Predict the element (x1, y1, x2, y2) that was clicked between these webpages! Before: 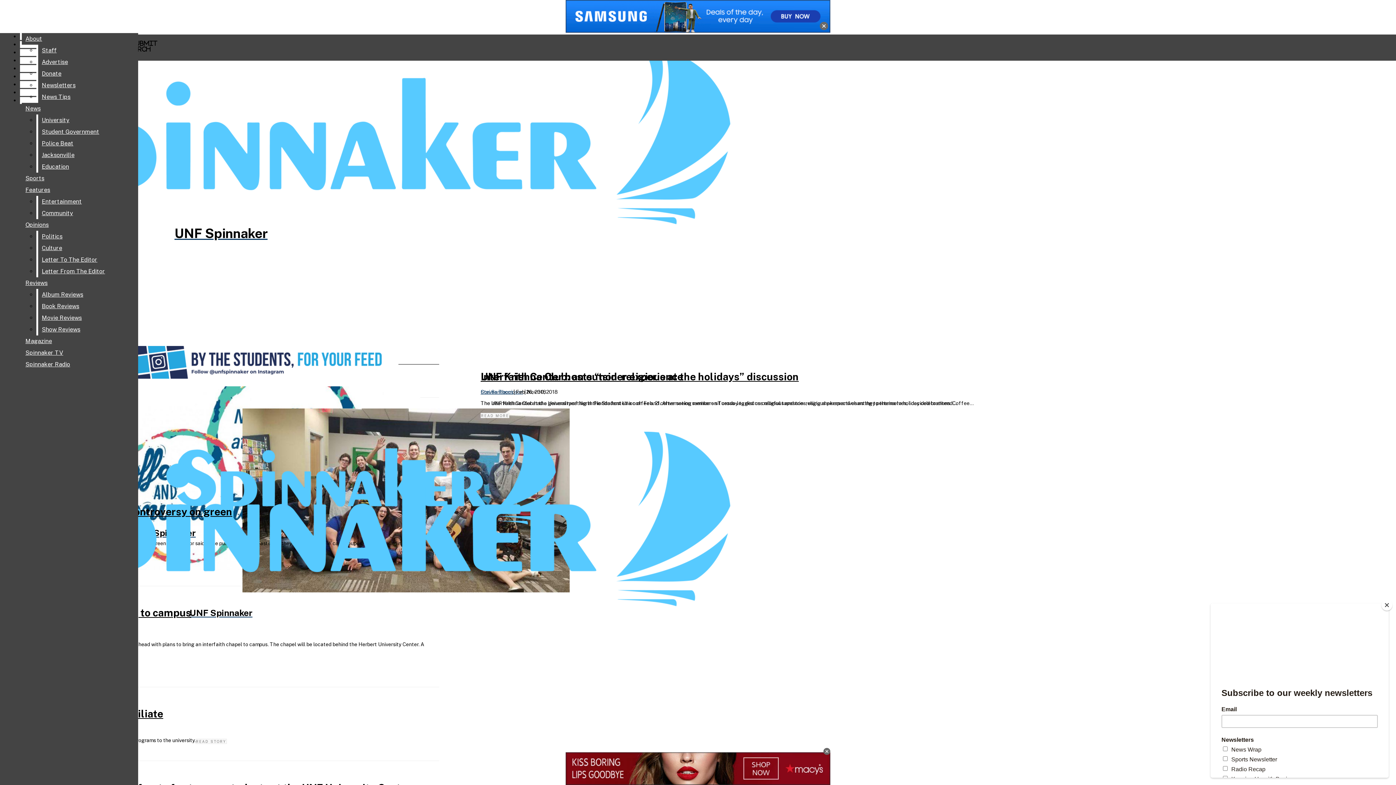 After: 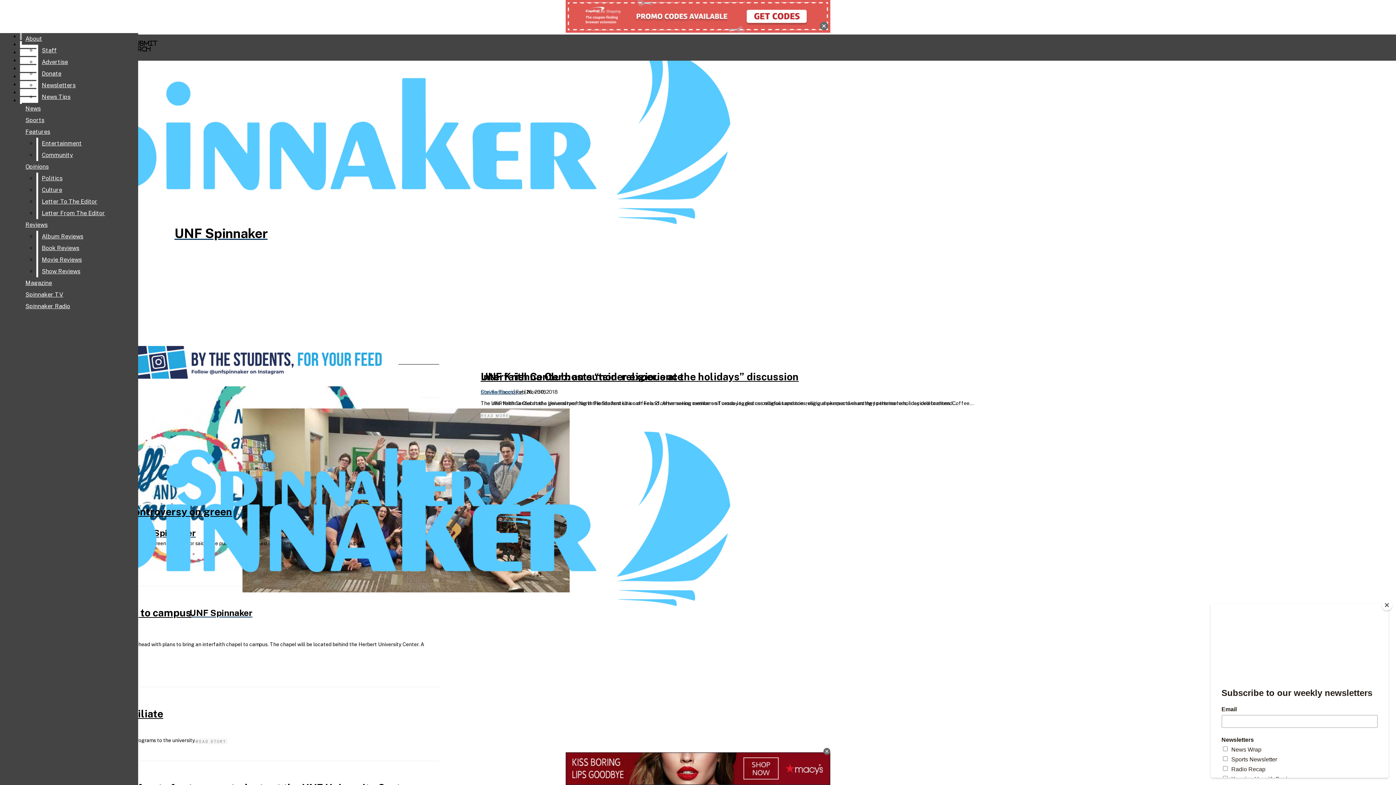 Action: bbox: (38, 56, 132, 68) label: Advertise